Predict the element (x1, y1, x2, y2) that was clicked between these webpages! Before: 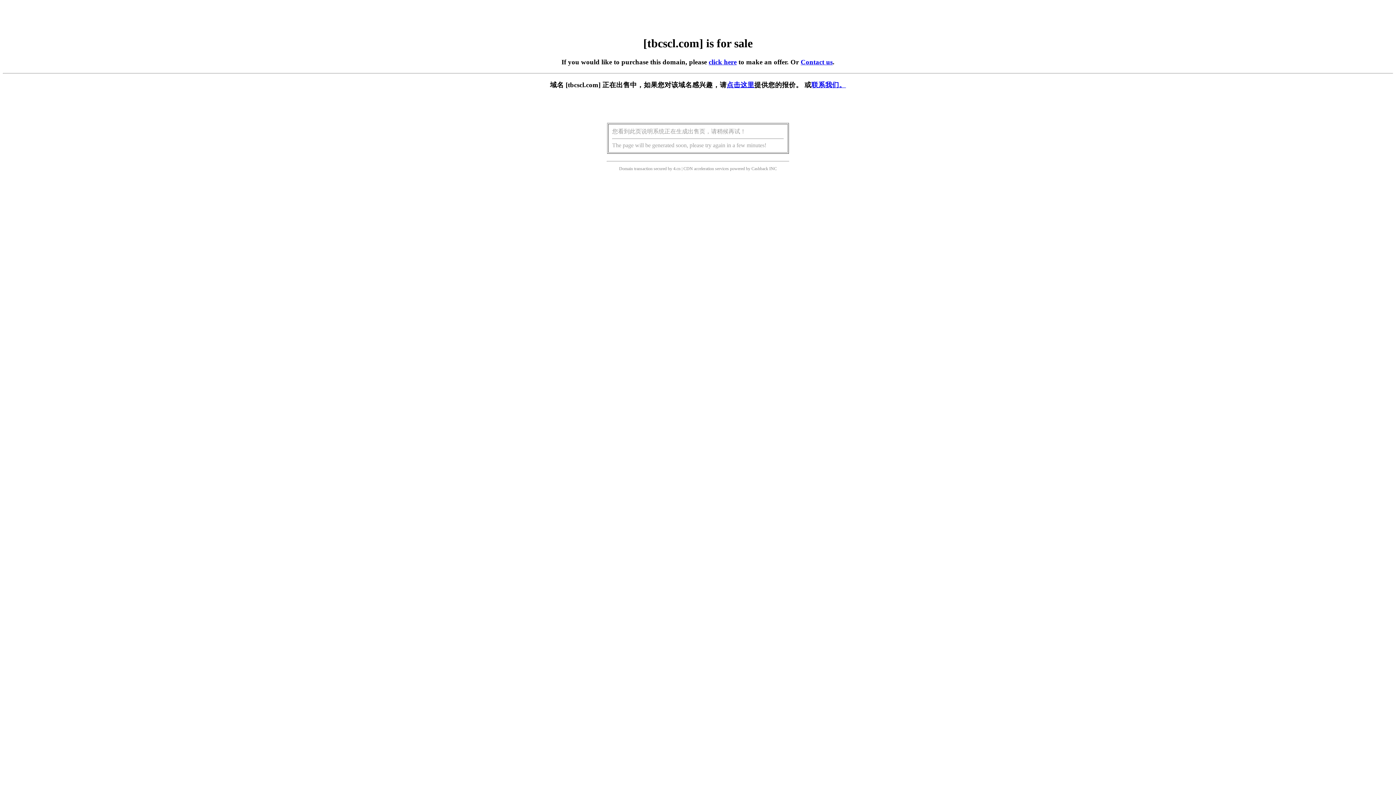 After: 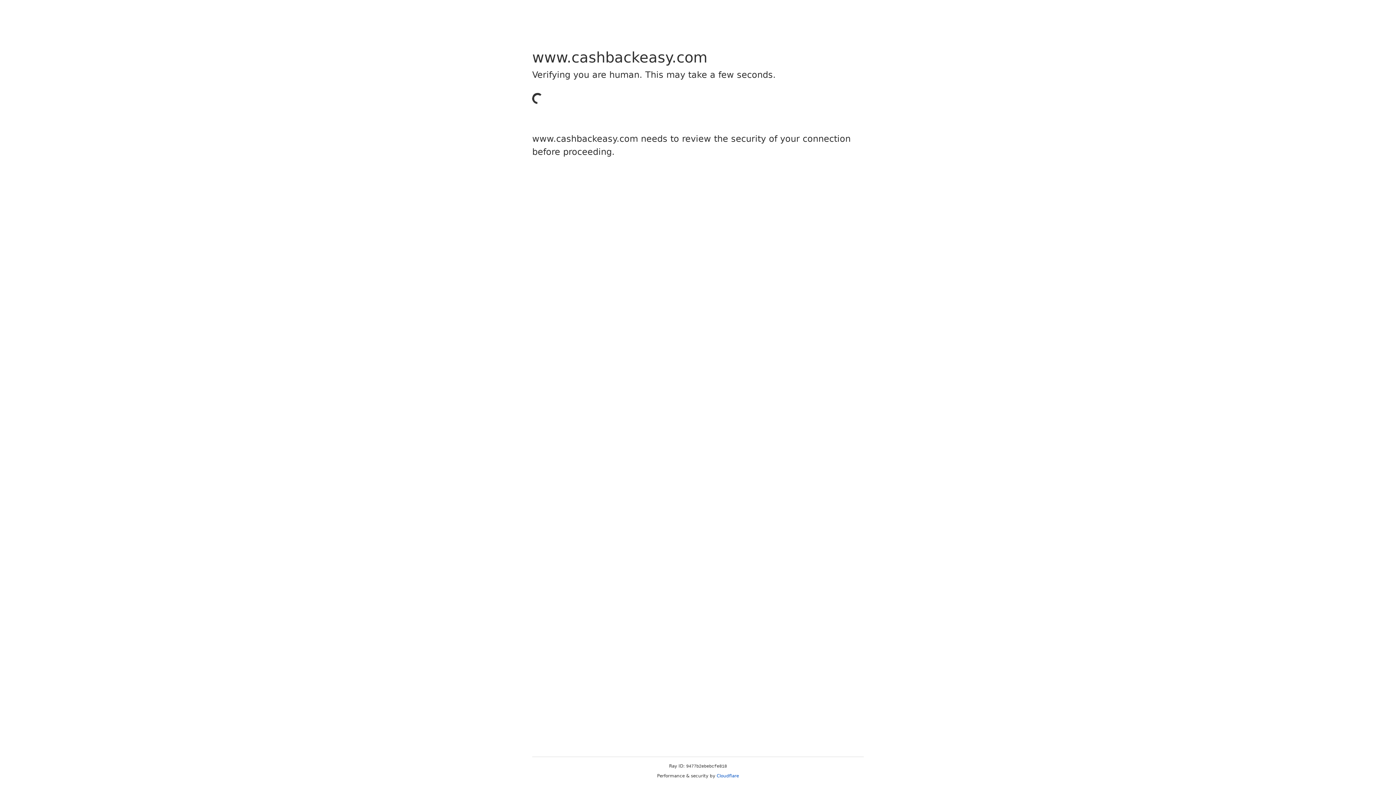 Action: bbox: (751, 166, 768, 171) label: Cashback